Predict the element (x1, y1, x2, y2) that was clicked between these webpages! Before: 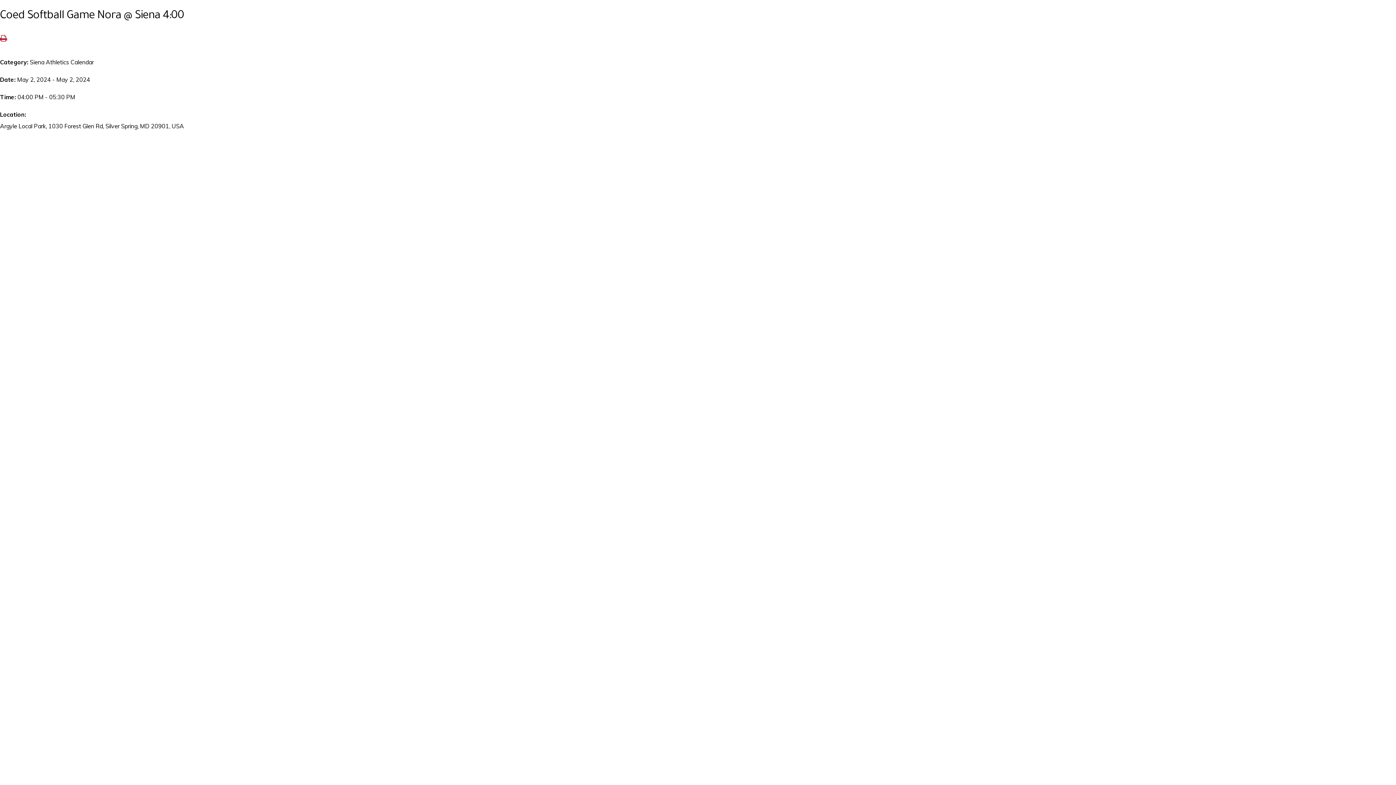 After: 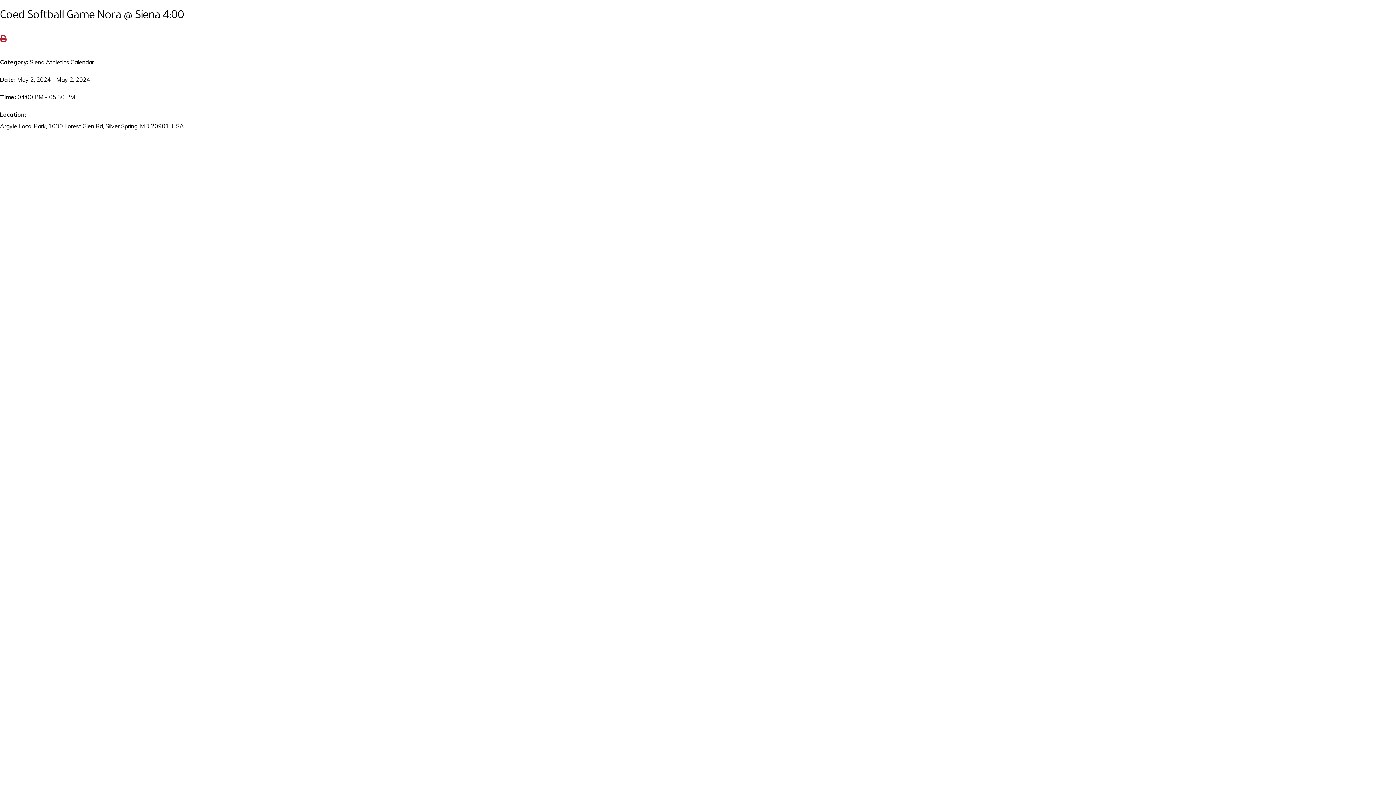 Action: bbox: (0, 35, 6, 42)